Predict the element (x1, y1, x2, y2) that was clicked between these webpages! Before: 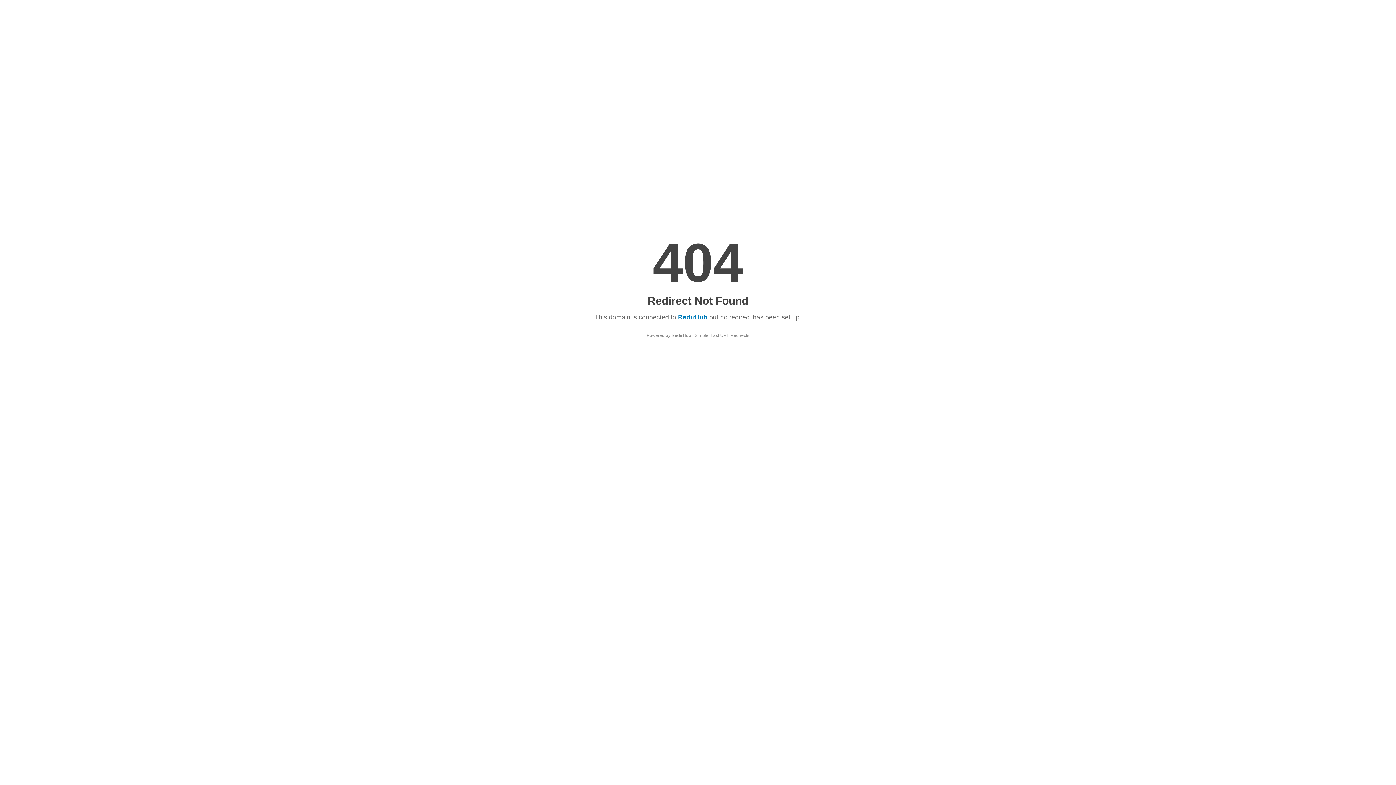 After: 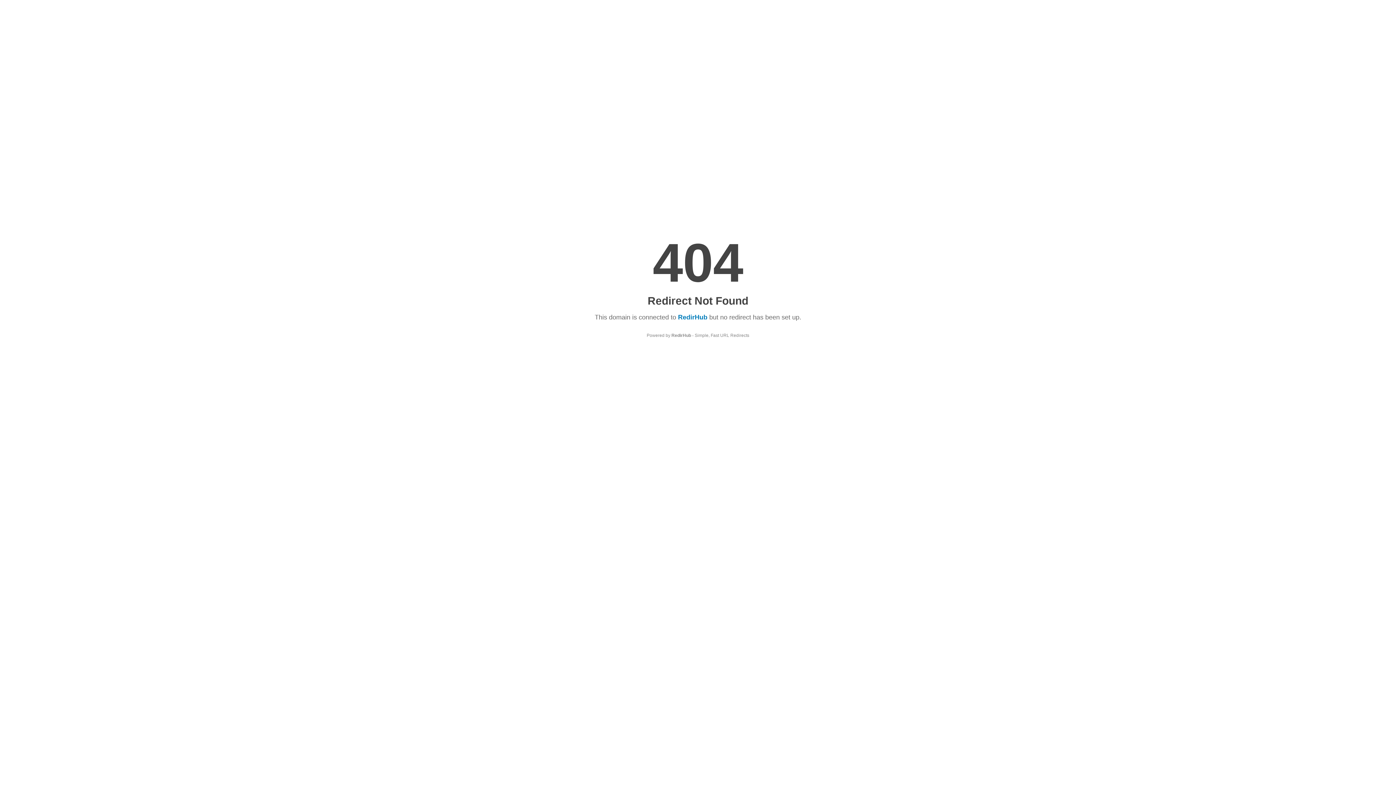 Action: bbox: (671, 333, 691, 338) label: RedirHub